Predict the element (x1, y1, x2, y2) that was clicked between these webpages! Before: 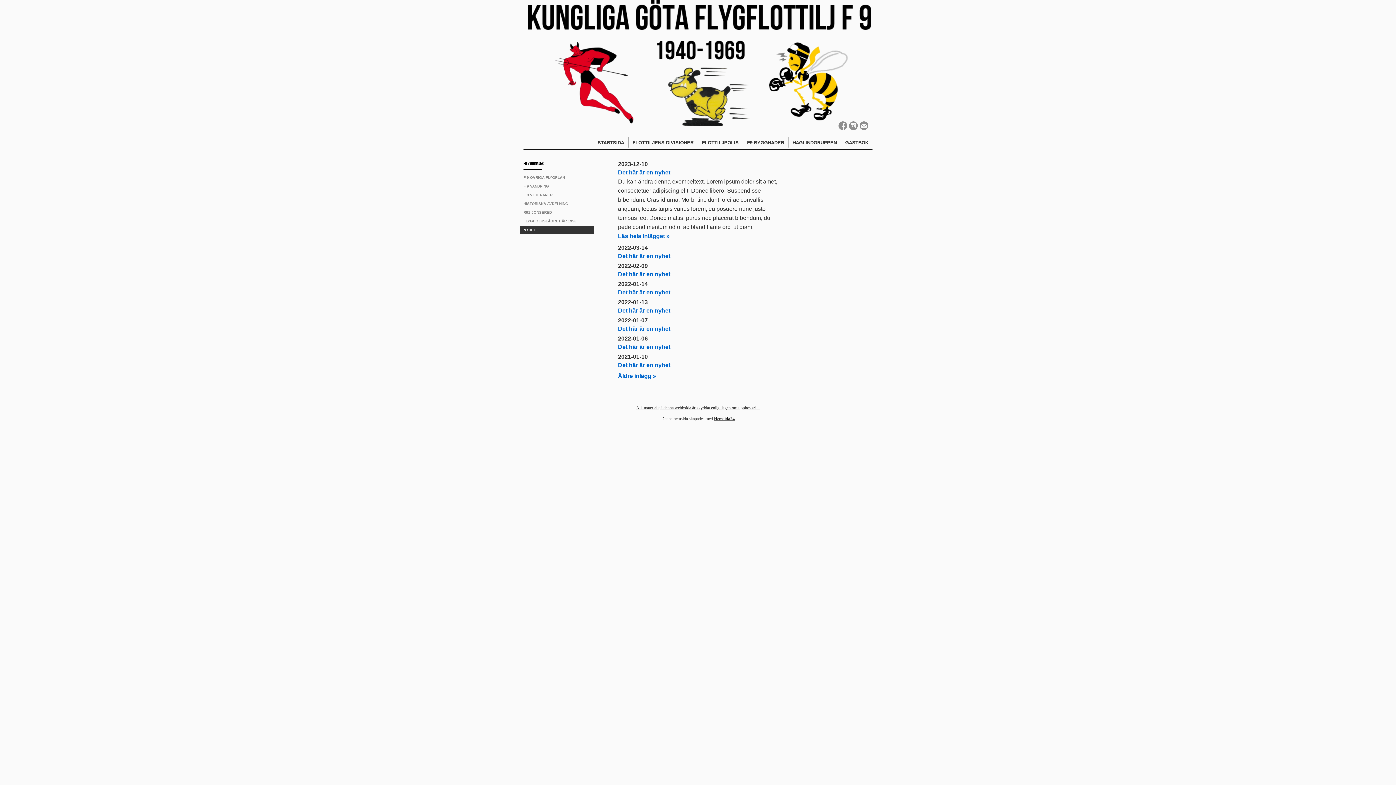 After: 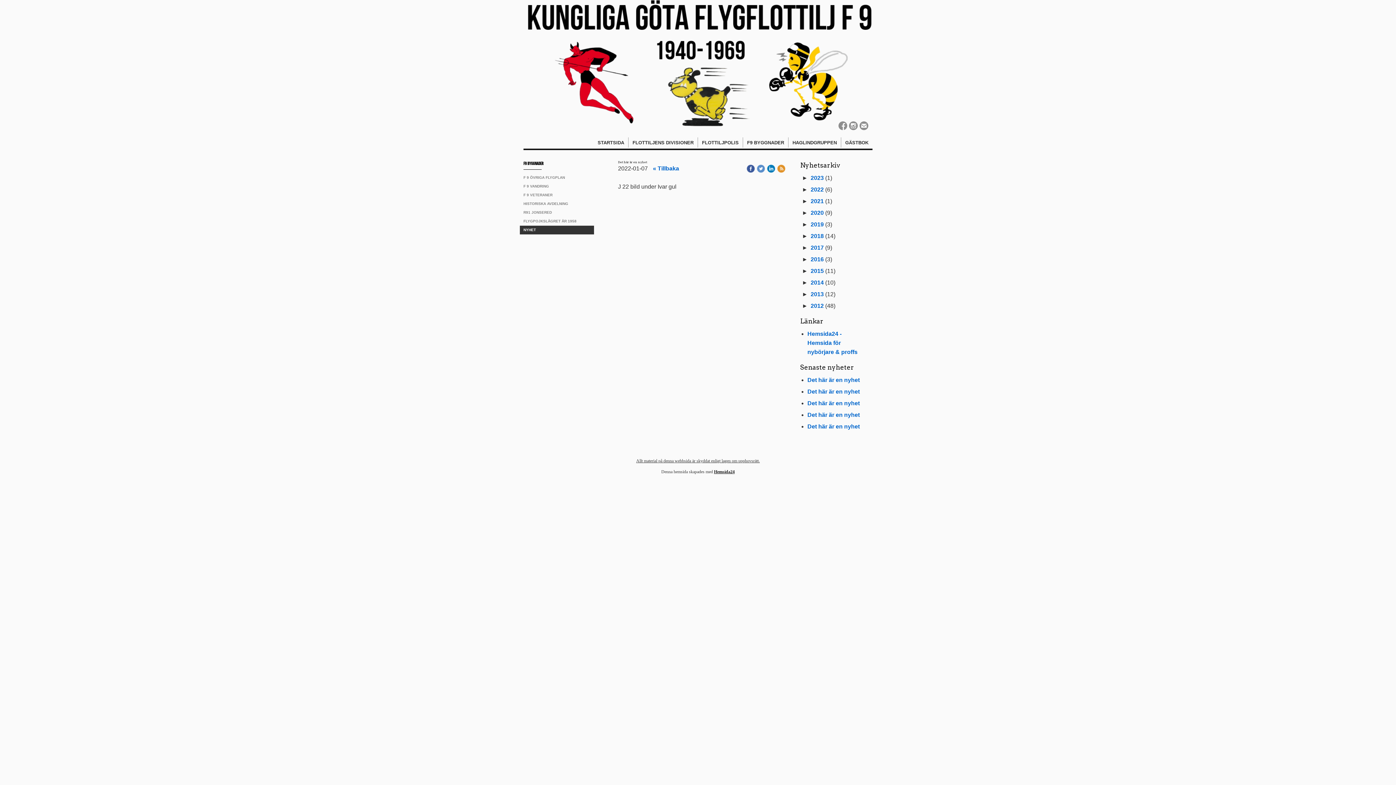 Action: bbox: (618, 325, 670, 332) label: Det här är en nyhet